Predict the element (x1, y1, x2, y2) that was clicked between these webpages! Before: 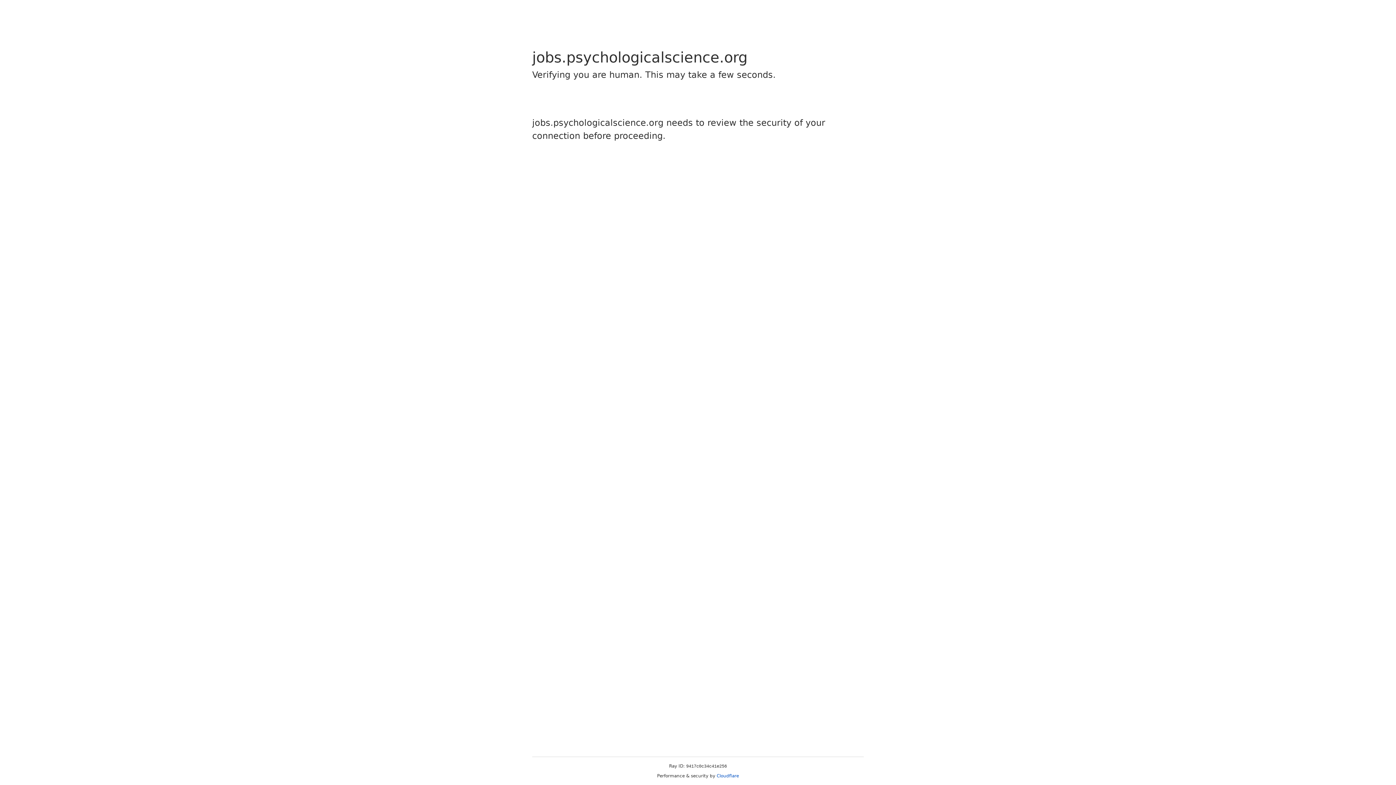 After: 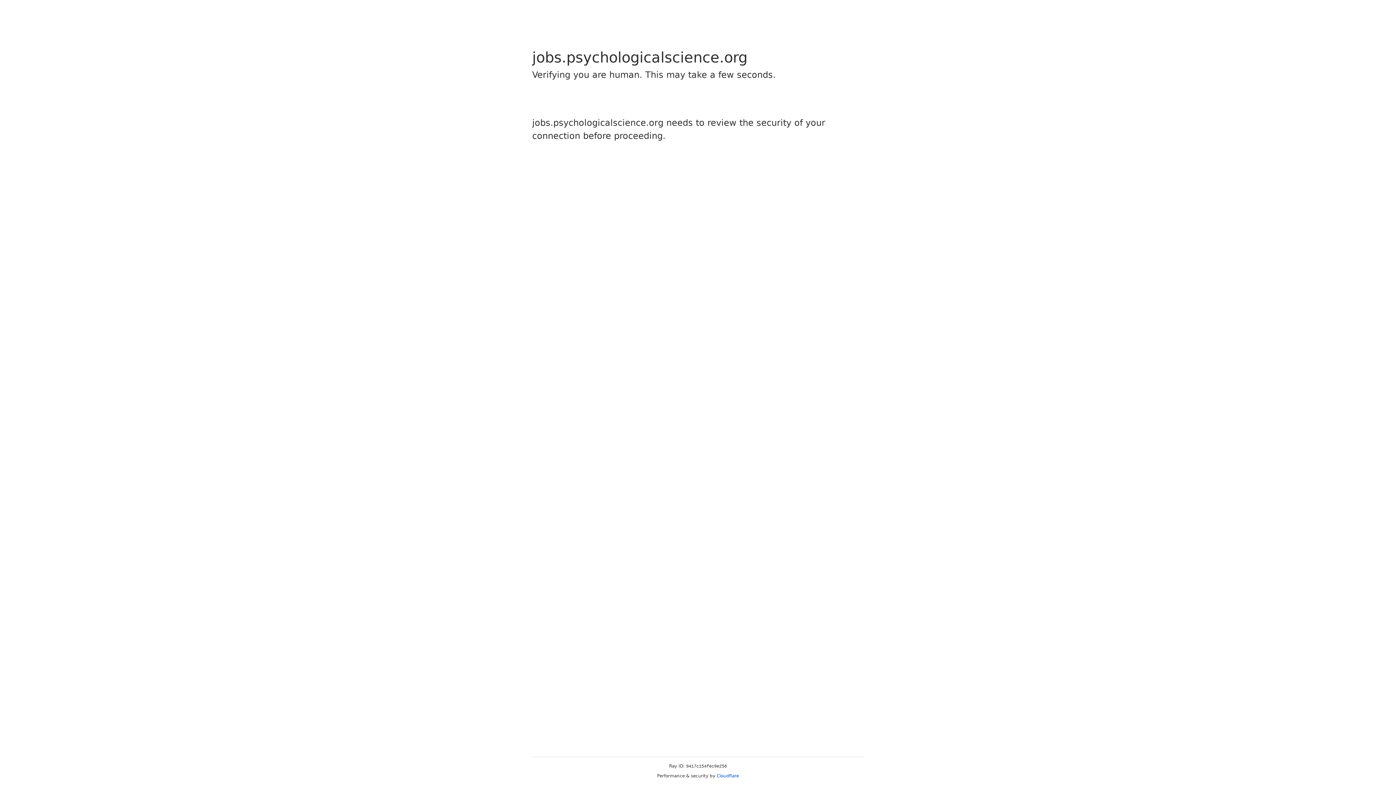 Action: label: Cloudflare bbox: (716, 773, 739, 778)